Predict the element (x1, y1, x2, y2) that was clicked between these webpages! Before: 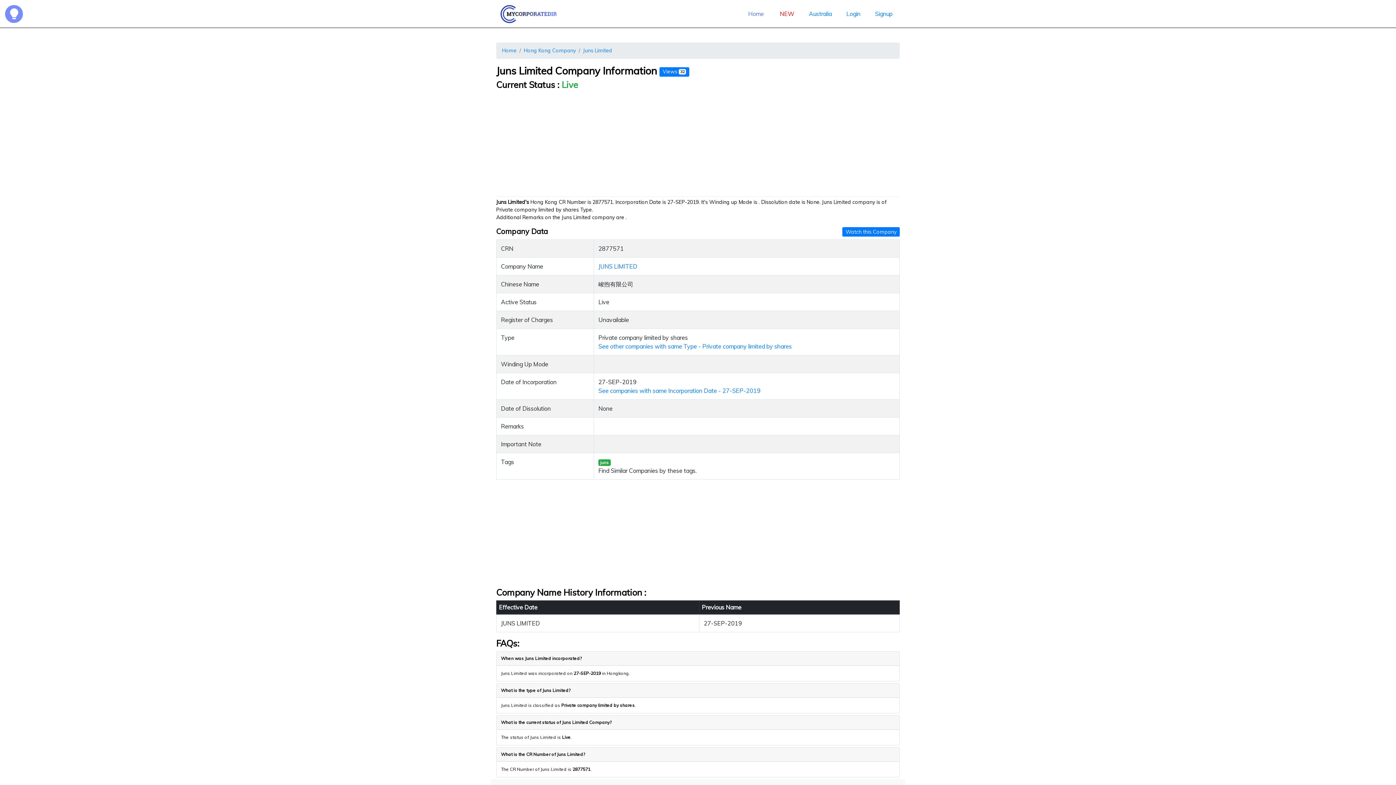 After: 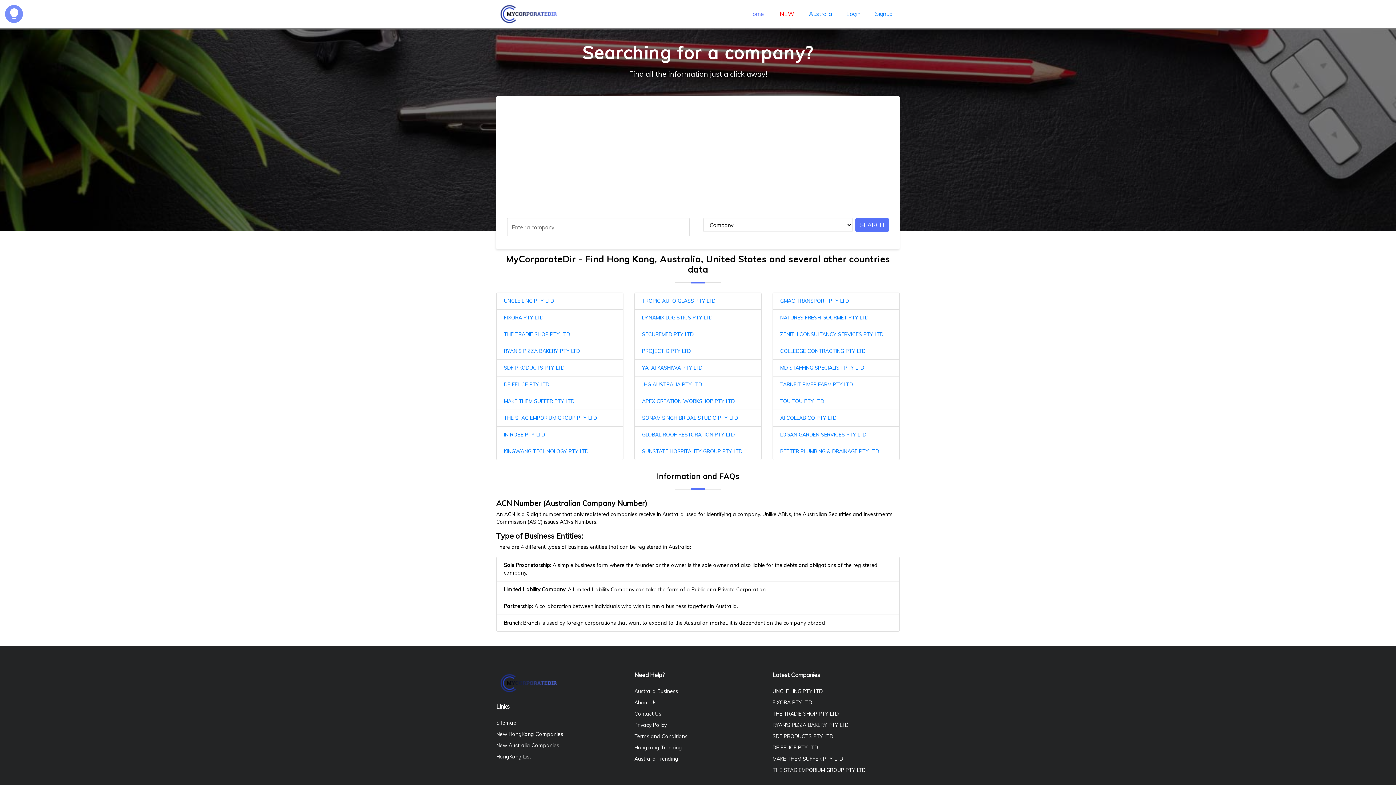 Action: bbox: (801, 6, 839, 21) label: Australia